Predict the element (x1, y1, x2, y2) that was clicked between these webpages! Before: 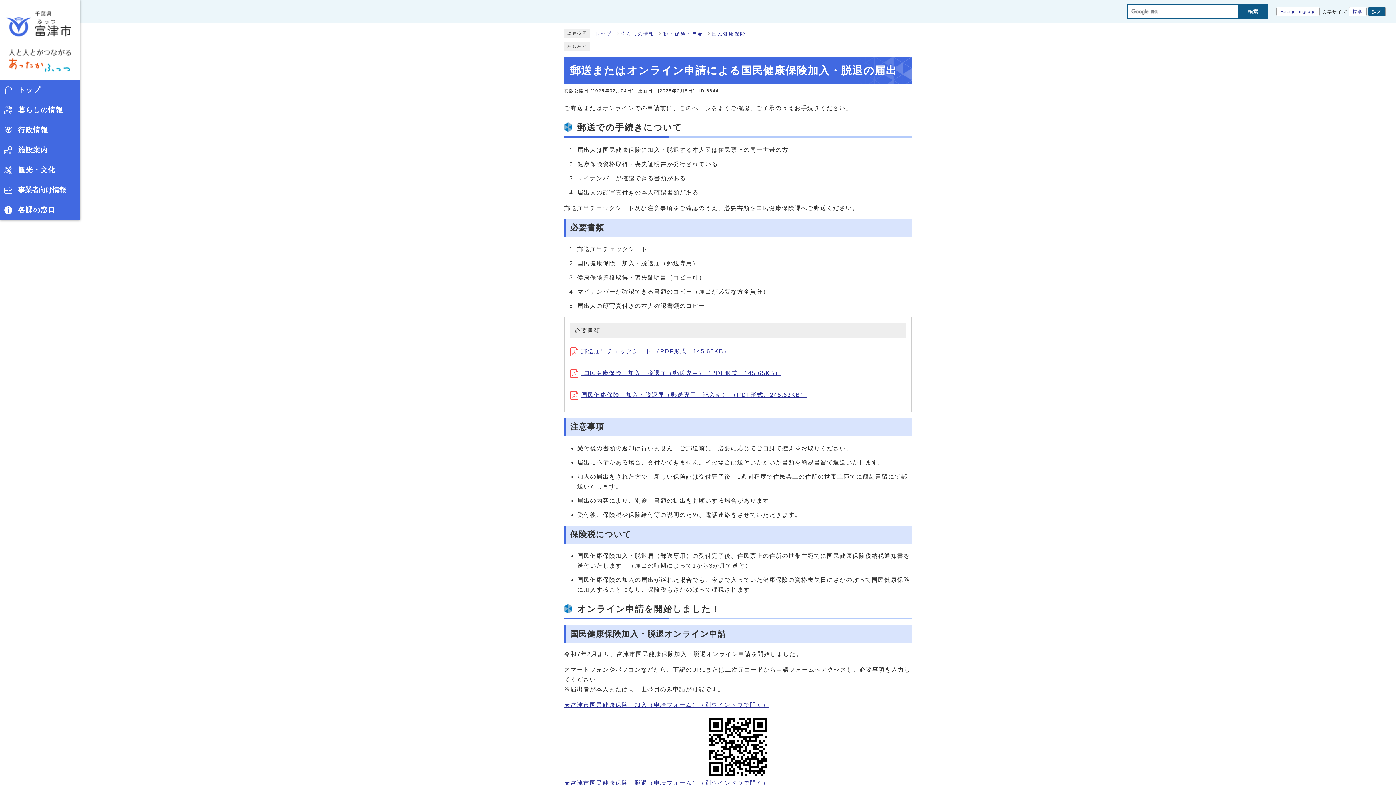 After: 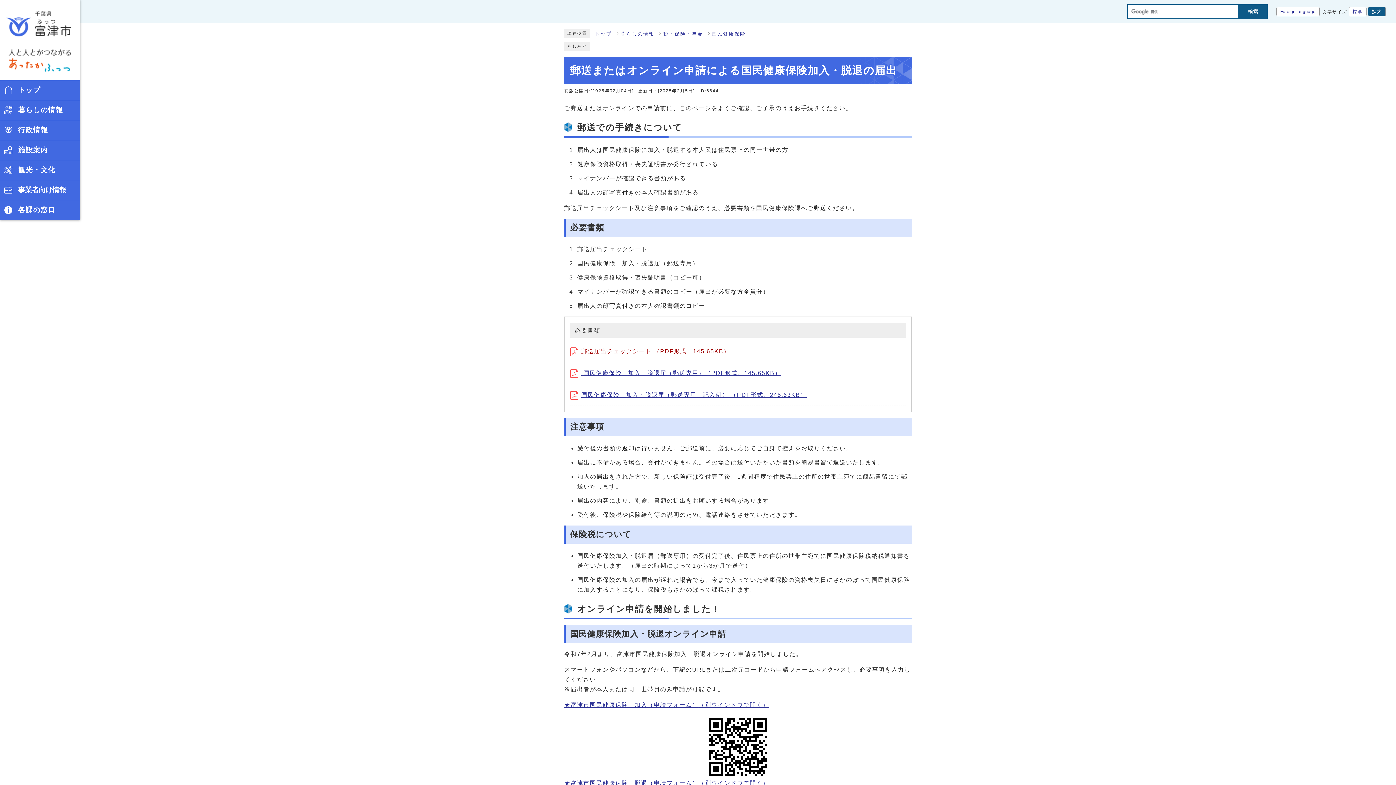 Action: bbox: (570, 348, 730, 354) label: 郵送届出チェックシート （PDF形式、145.65KB）